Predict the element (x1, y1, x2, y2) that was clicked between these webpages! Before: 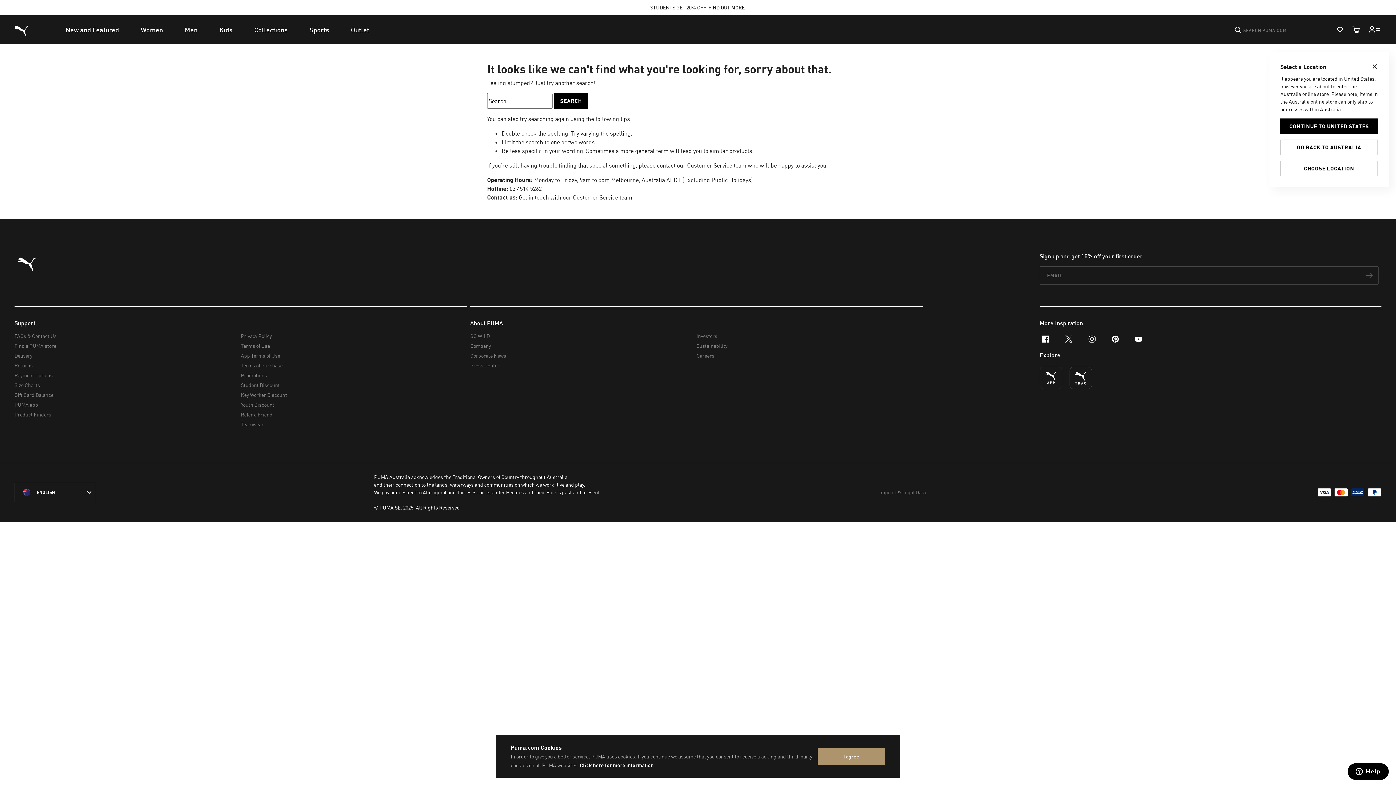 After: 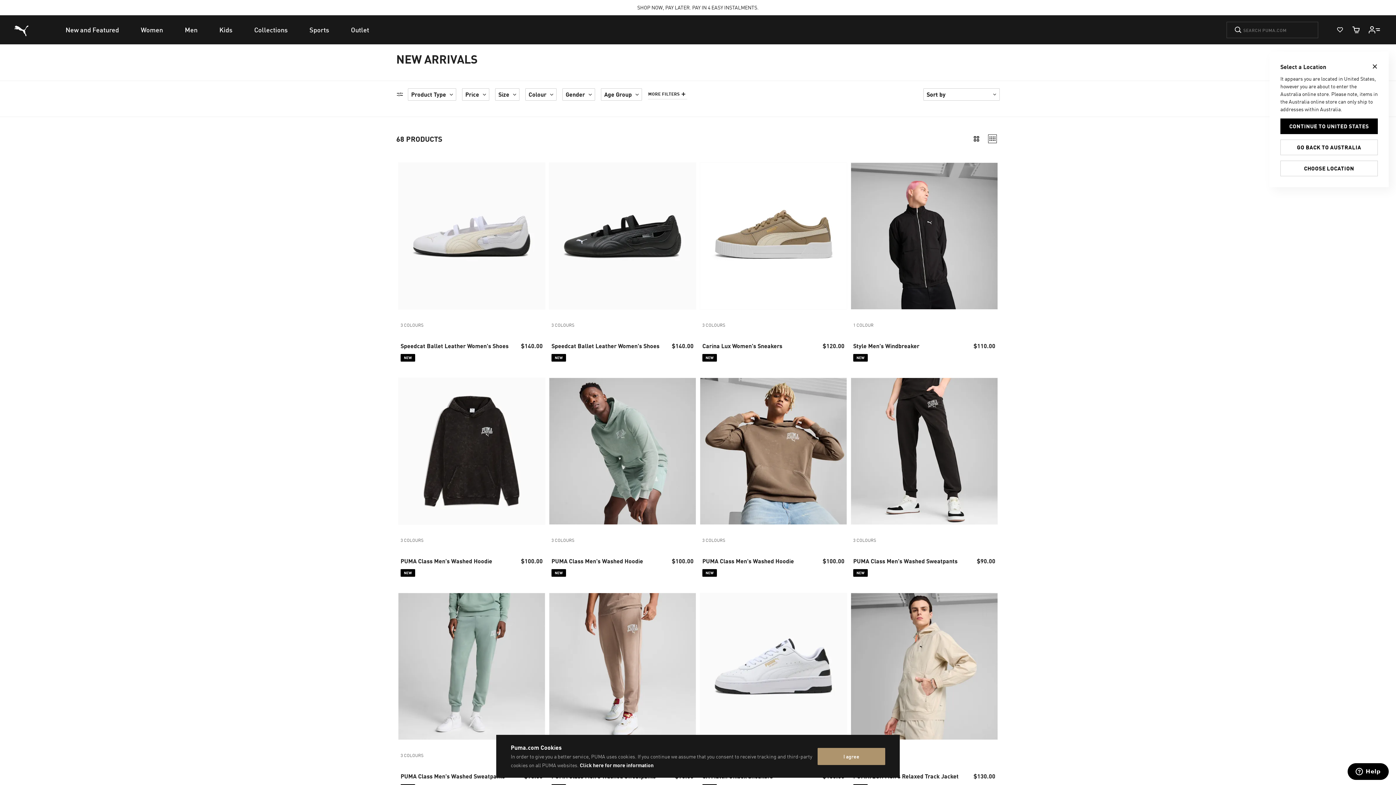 Action: label: New and Featured bbox: (54, 15, 129, 44)